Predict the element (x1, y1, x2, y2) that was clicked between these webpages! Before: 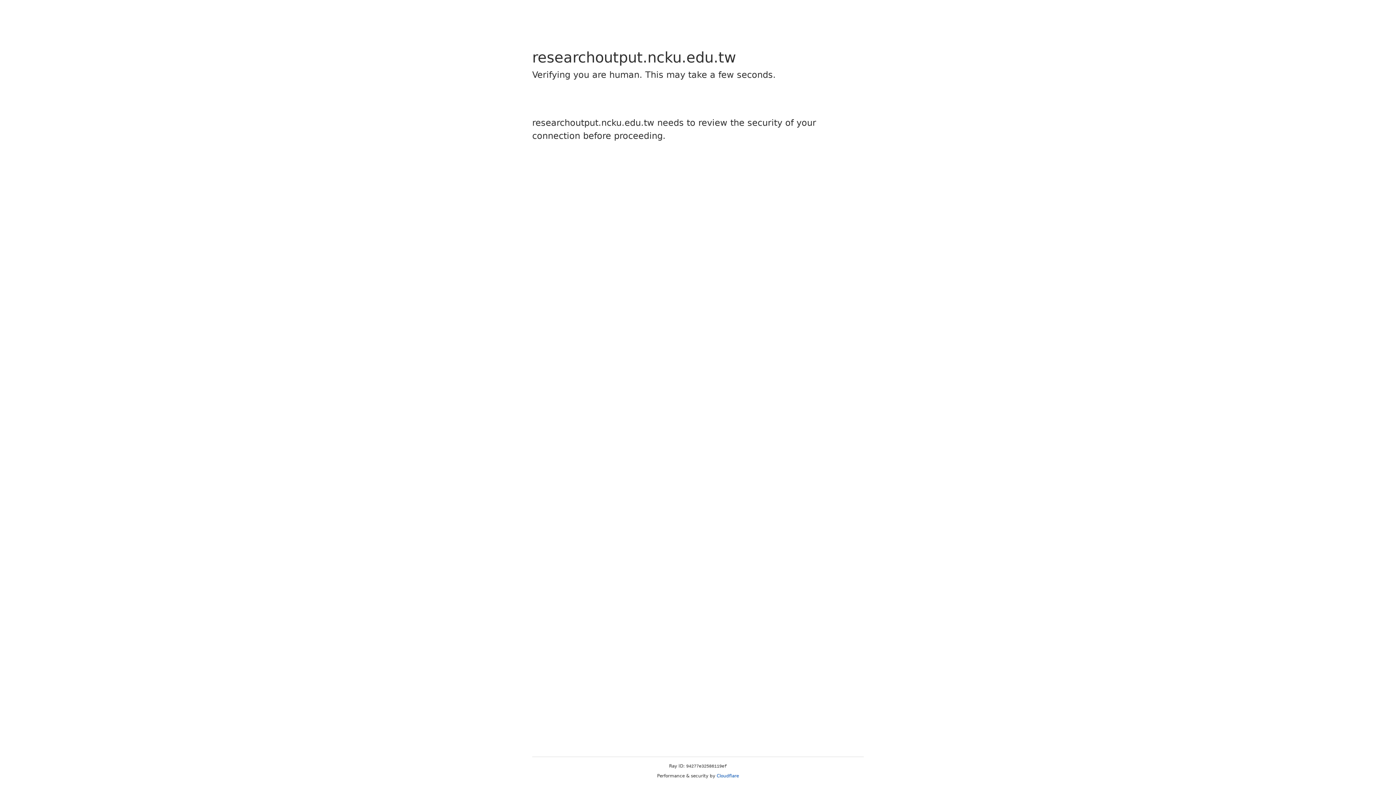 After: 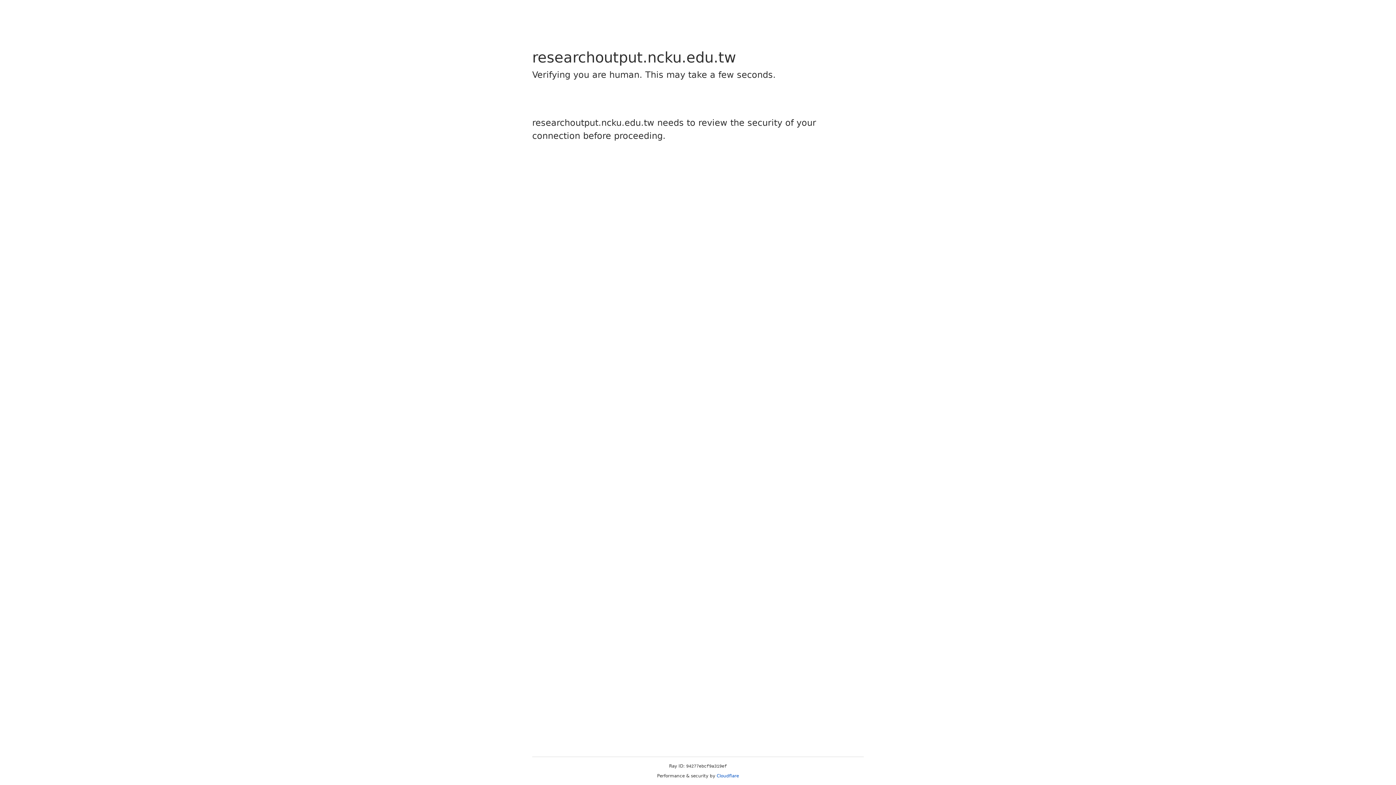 Action: label: Cloudflare bbox: (716, 773, 739, 778)